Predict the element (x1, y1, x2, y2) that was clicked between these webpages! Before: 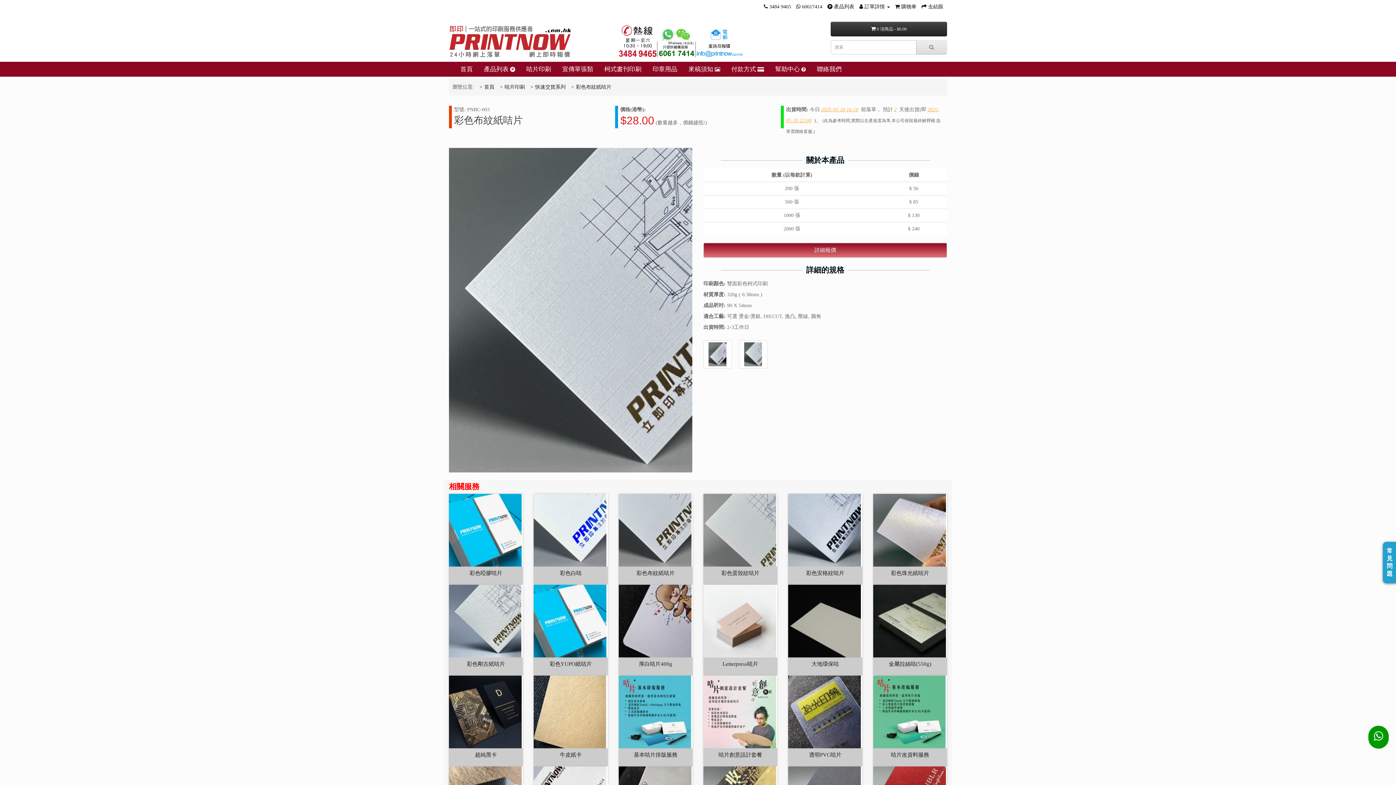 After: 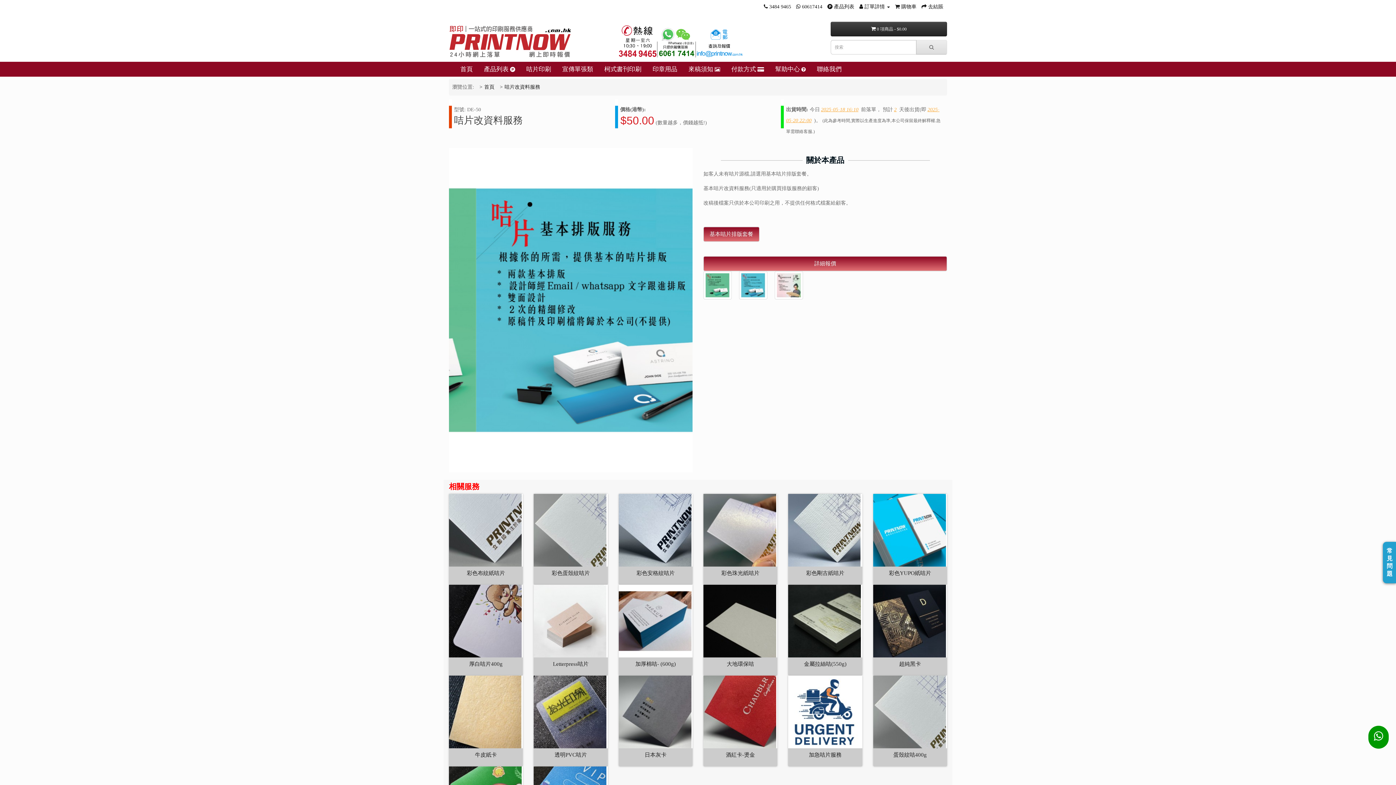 Action: label: 咭片改資料服務 bbox: (891, 752, 929, 758)